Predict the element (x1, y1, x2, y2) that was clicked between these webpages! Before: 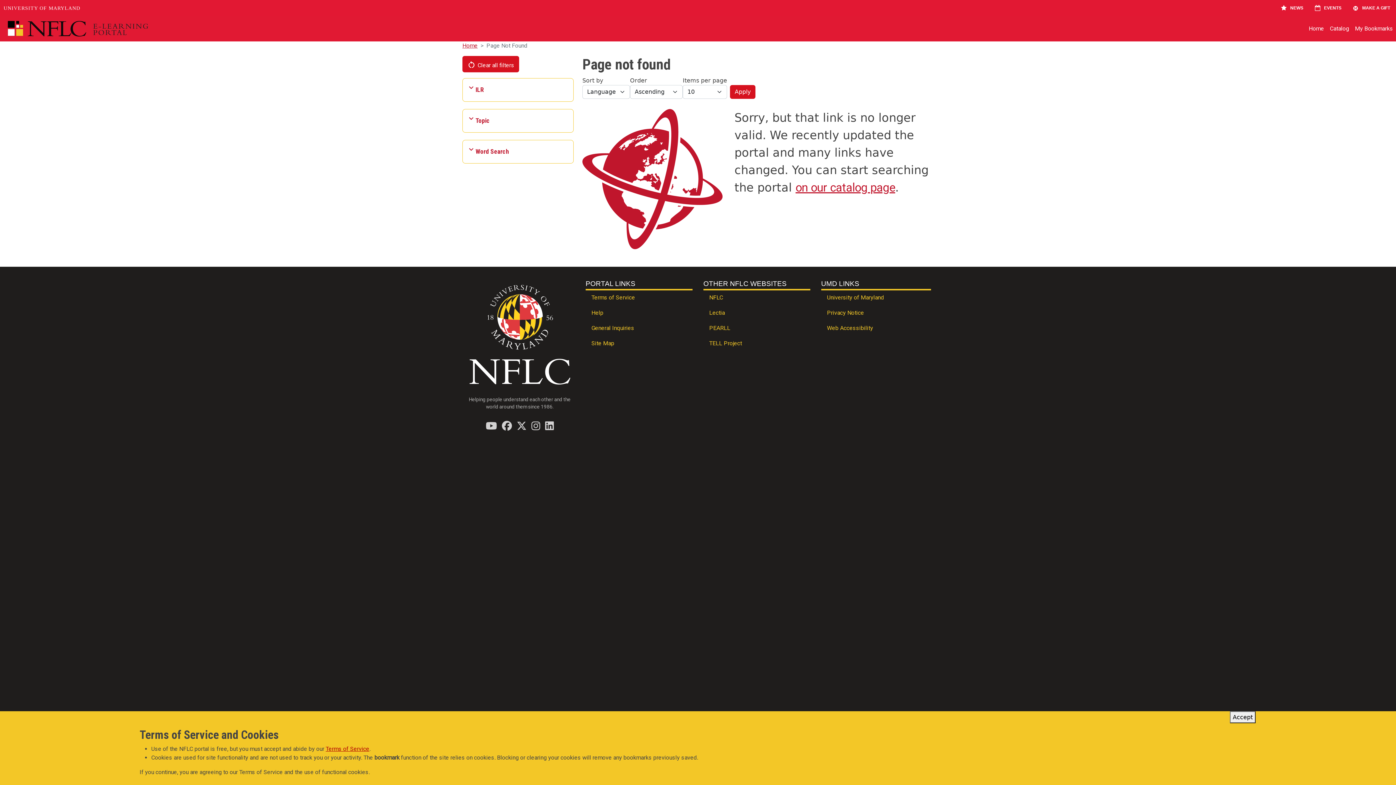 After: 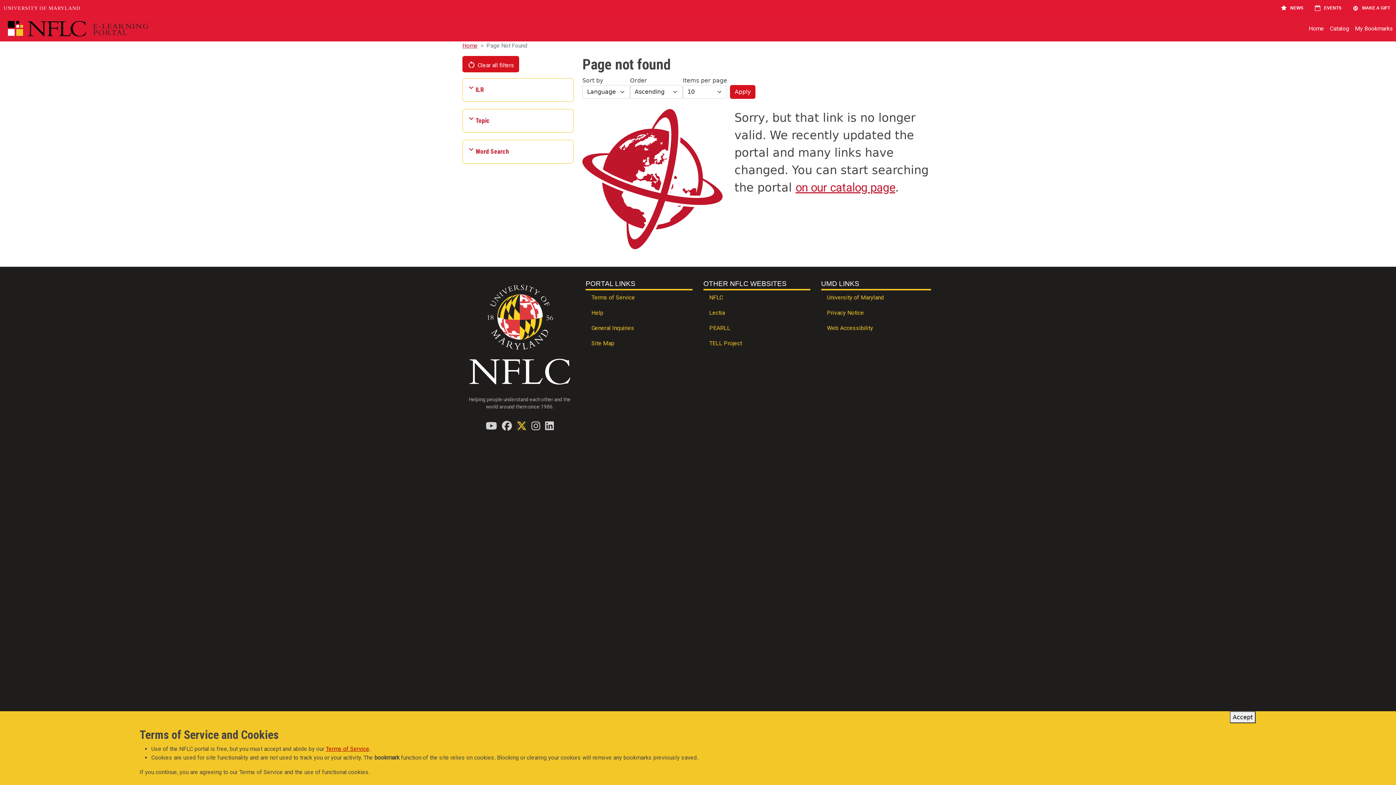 Action: bbox: (516, 421, 526, 430) label: Find / Follow us on Twitter (X)